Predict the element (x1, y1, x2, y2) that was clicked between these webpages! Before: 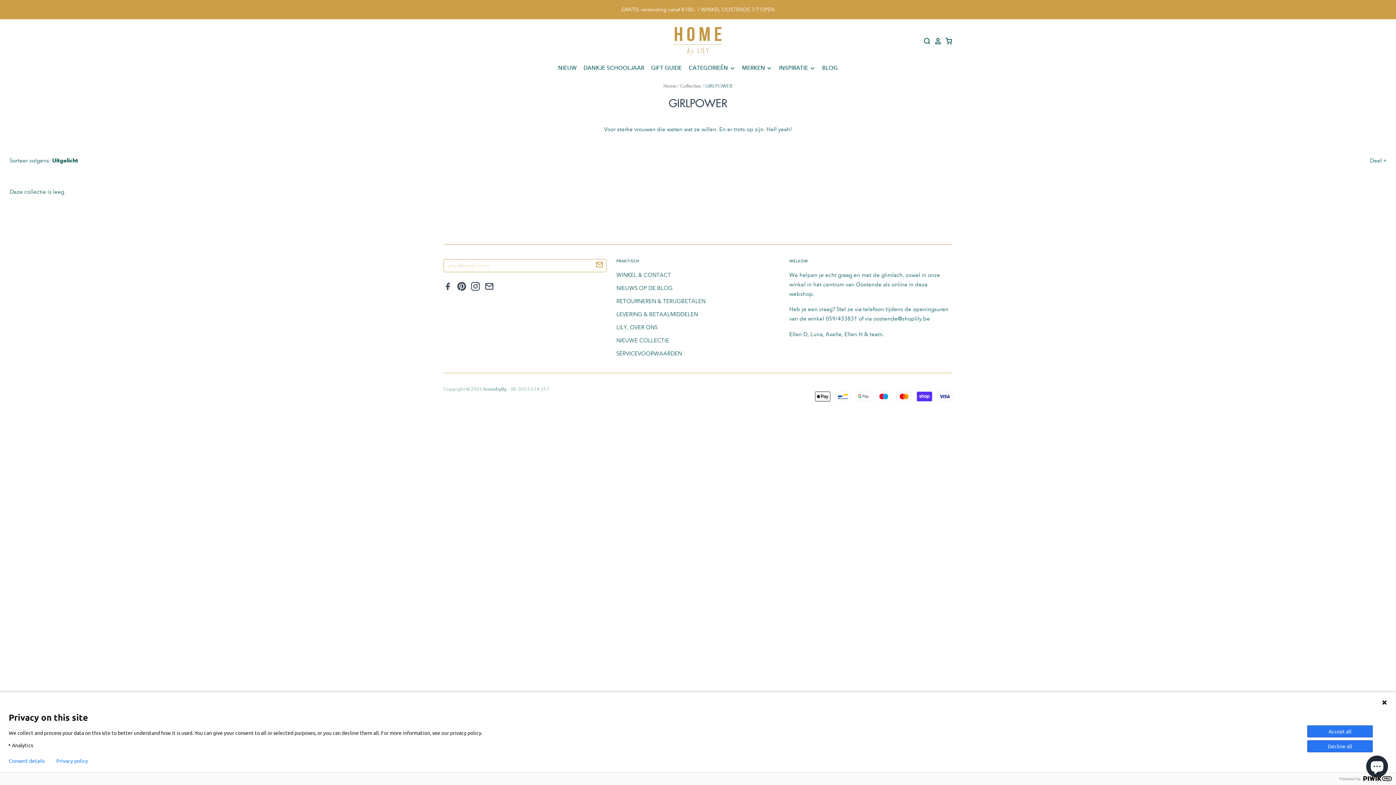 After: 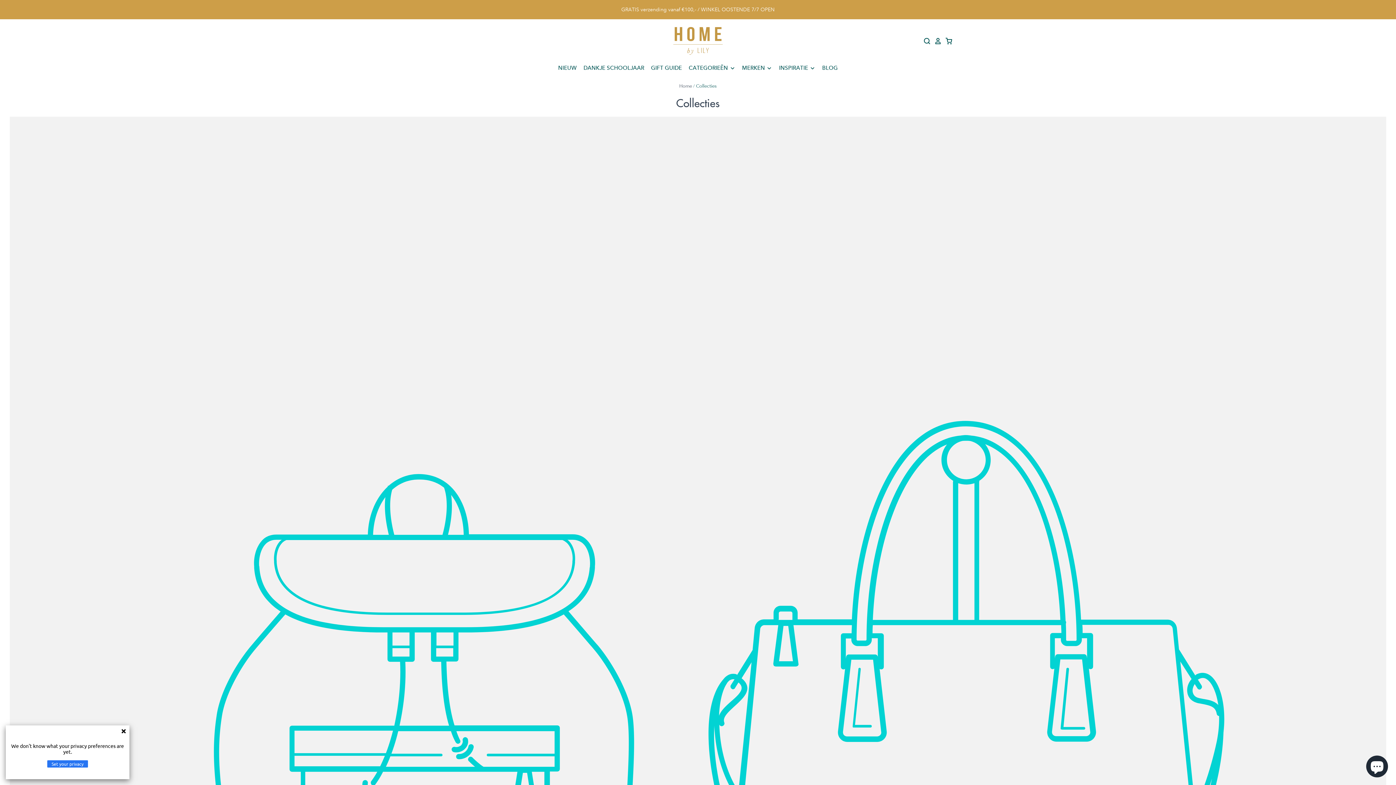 Action: bbox: (680, 83, 701, 89) label: Collecties